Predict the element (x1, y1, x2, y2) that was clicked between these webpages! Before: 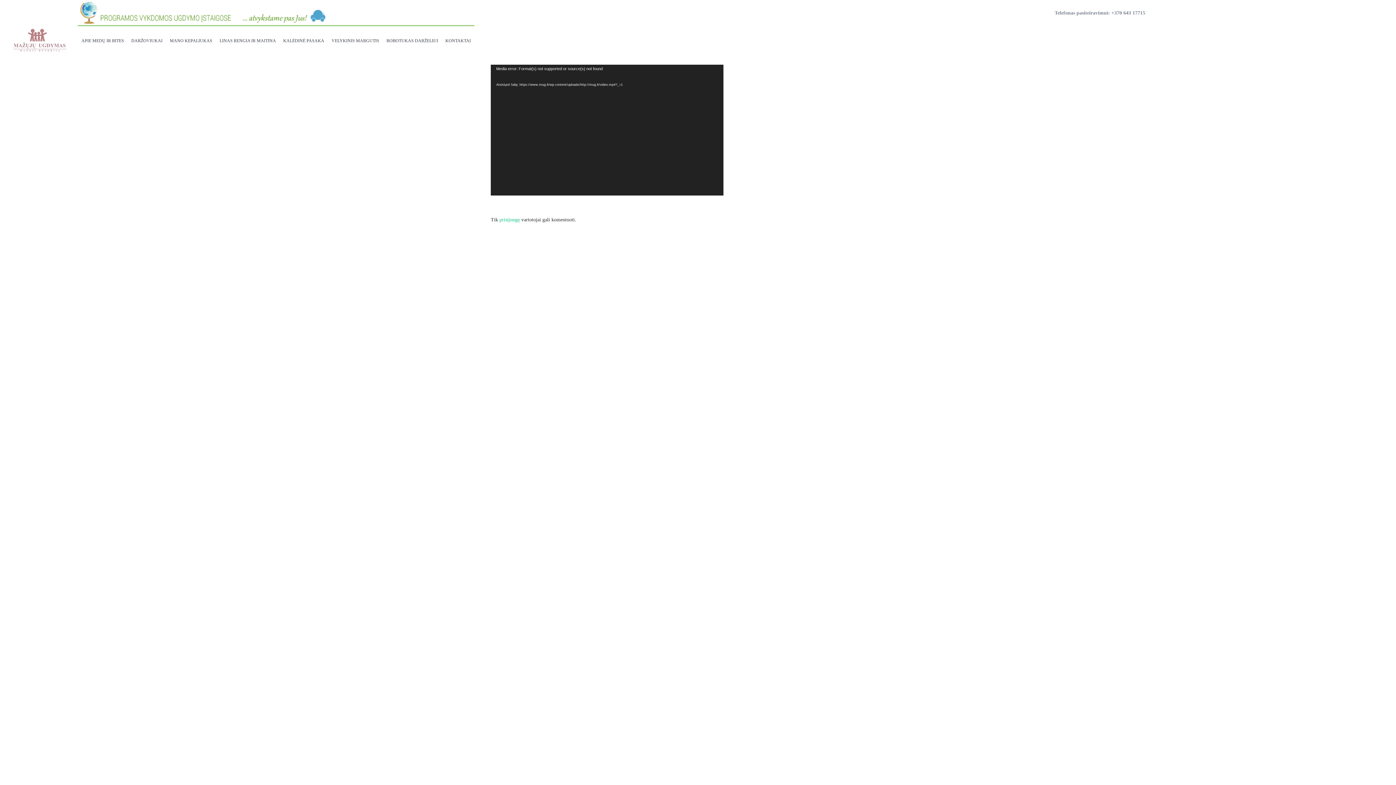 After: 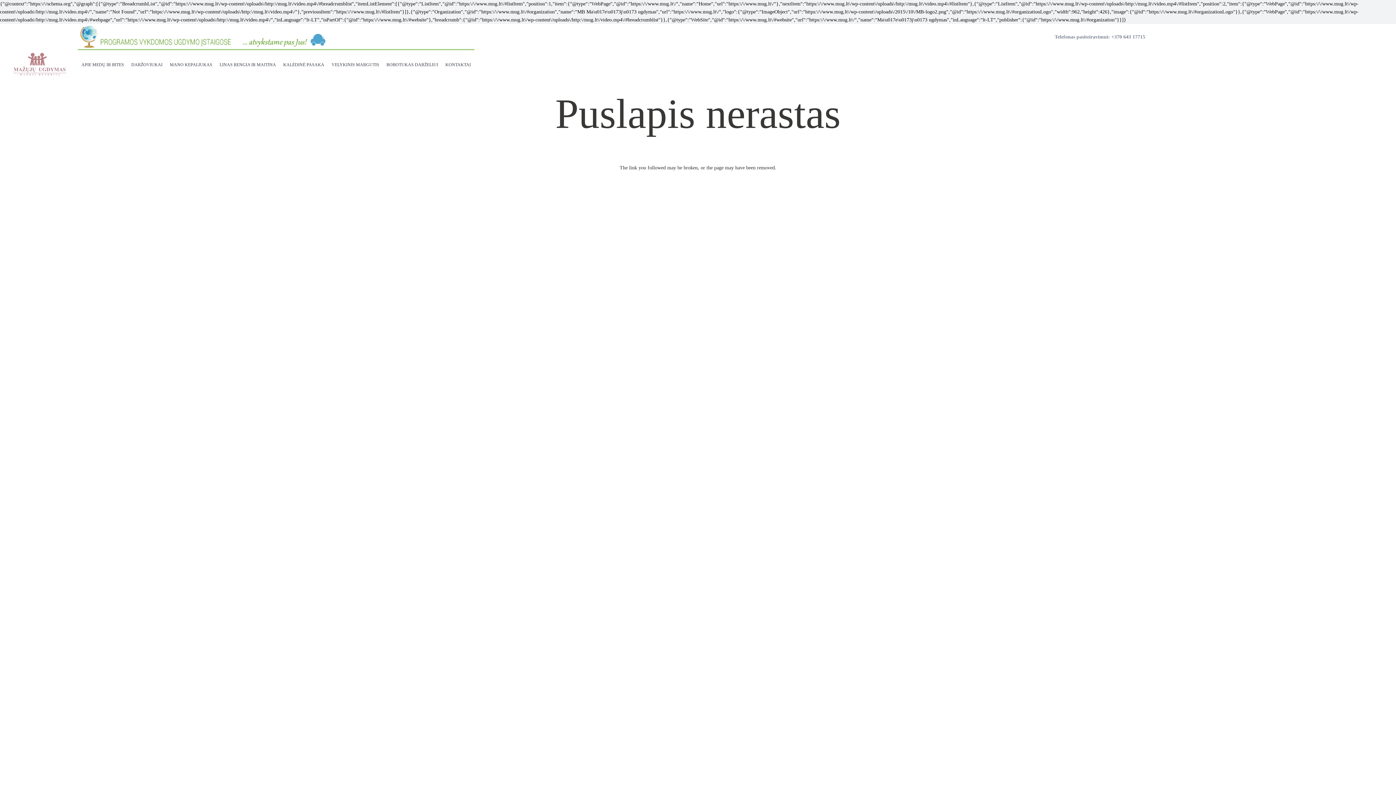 Action: bbox: (490, 80, 723, 88) label: Atsisiųsti failą: https://www.mug.lt/wp-content/uploads/http://mug.lt/video.mp4?_=1